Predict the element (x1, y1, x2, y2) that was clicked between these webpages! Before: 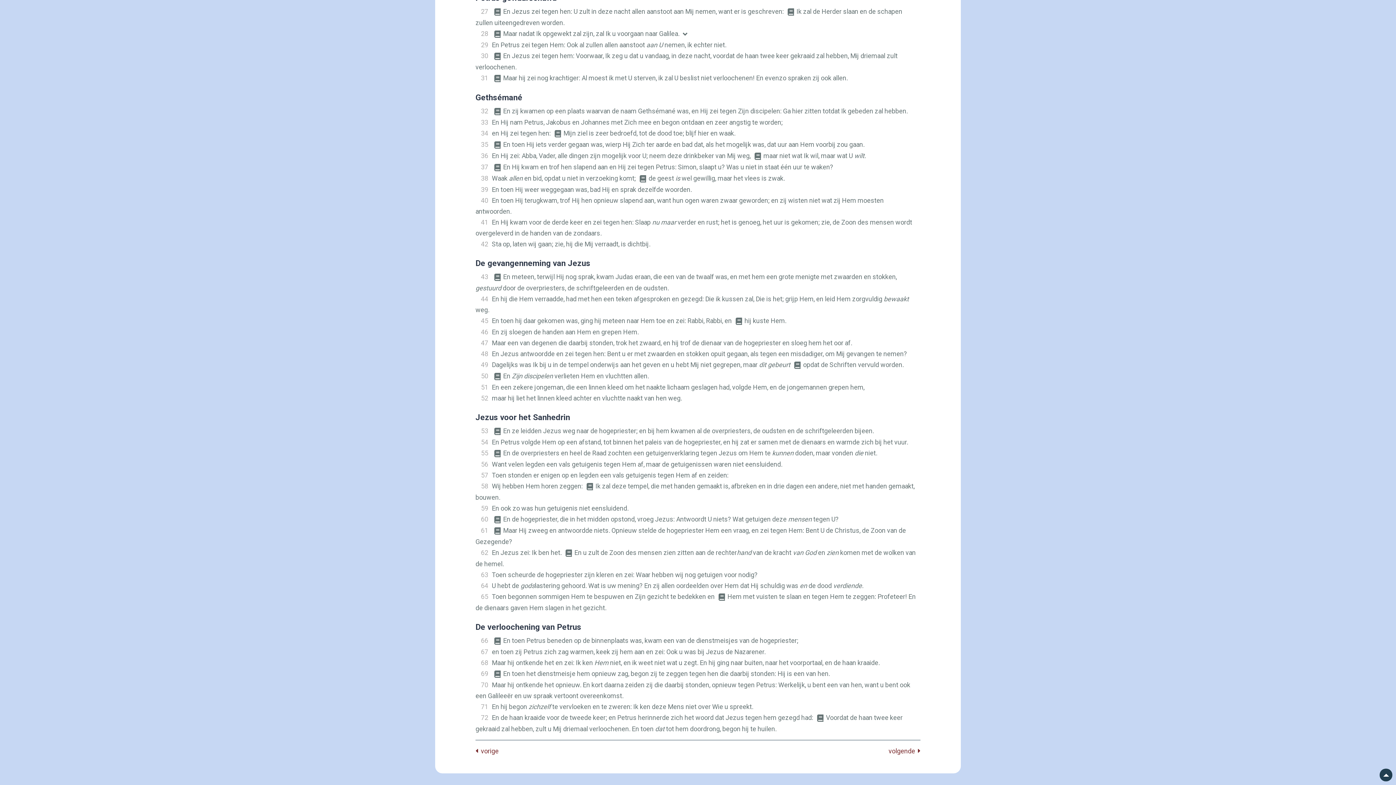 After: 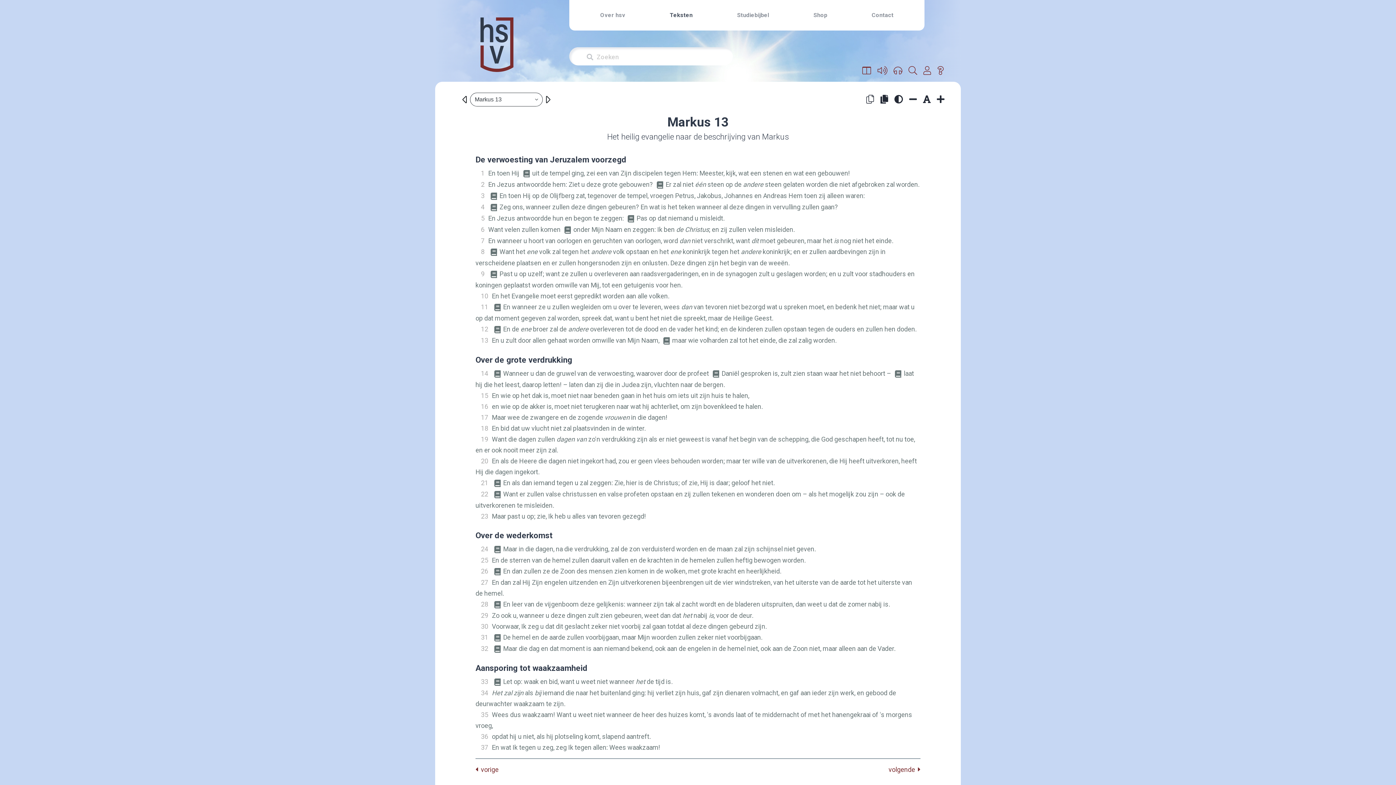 Action: bbox: (475, 746, 498, 757) label:   vorige